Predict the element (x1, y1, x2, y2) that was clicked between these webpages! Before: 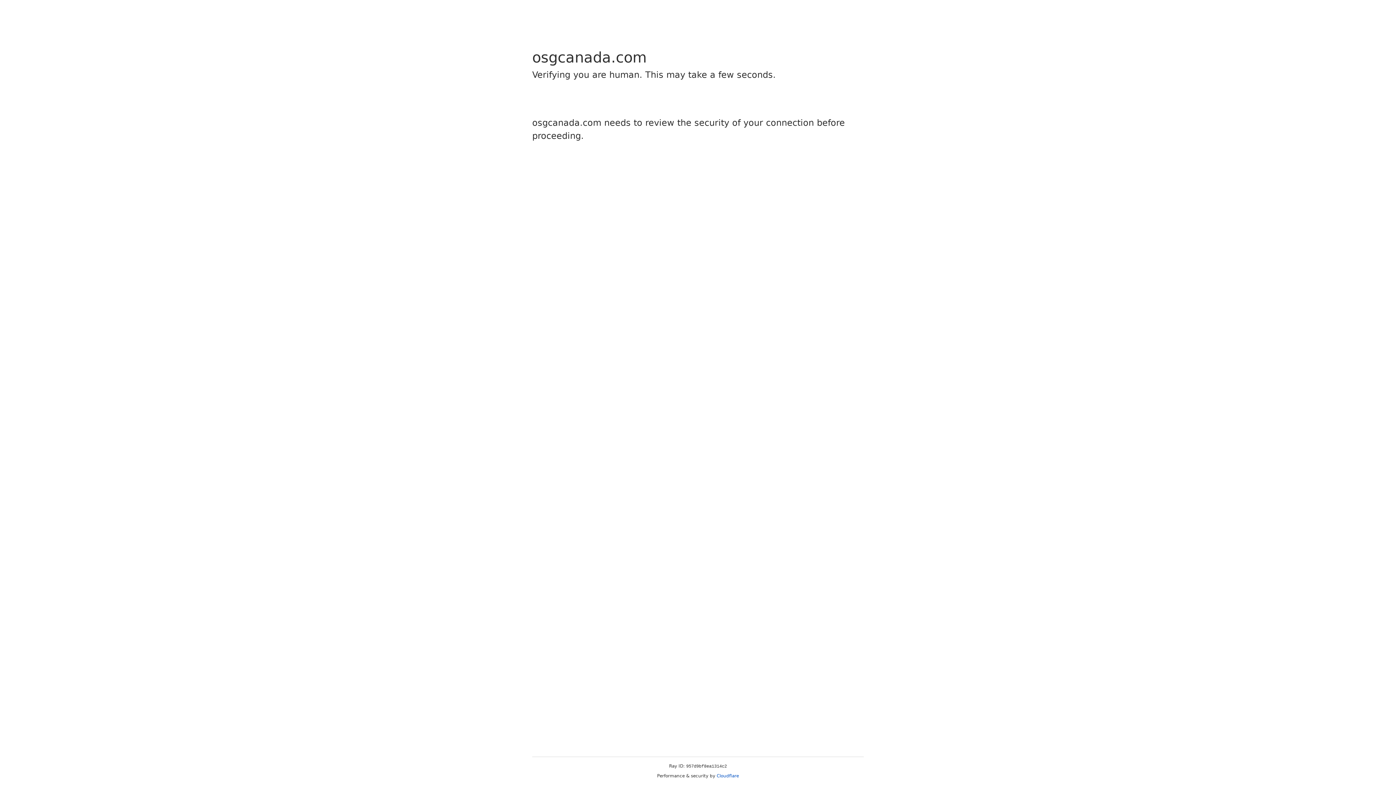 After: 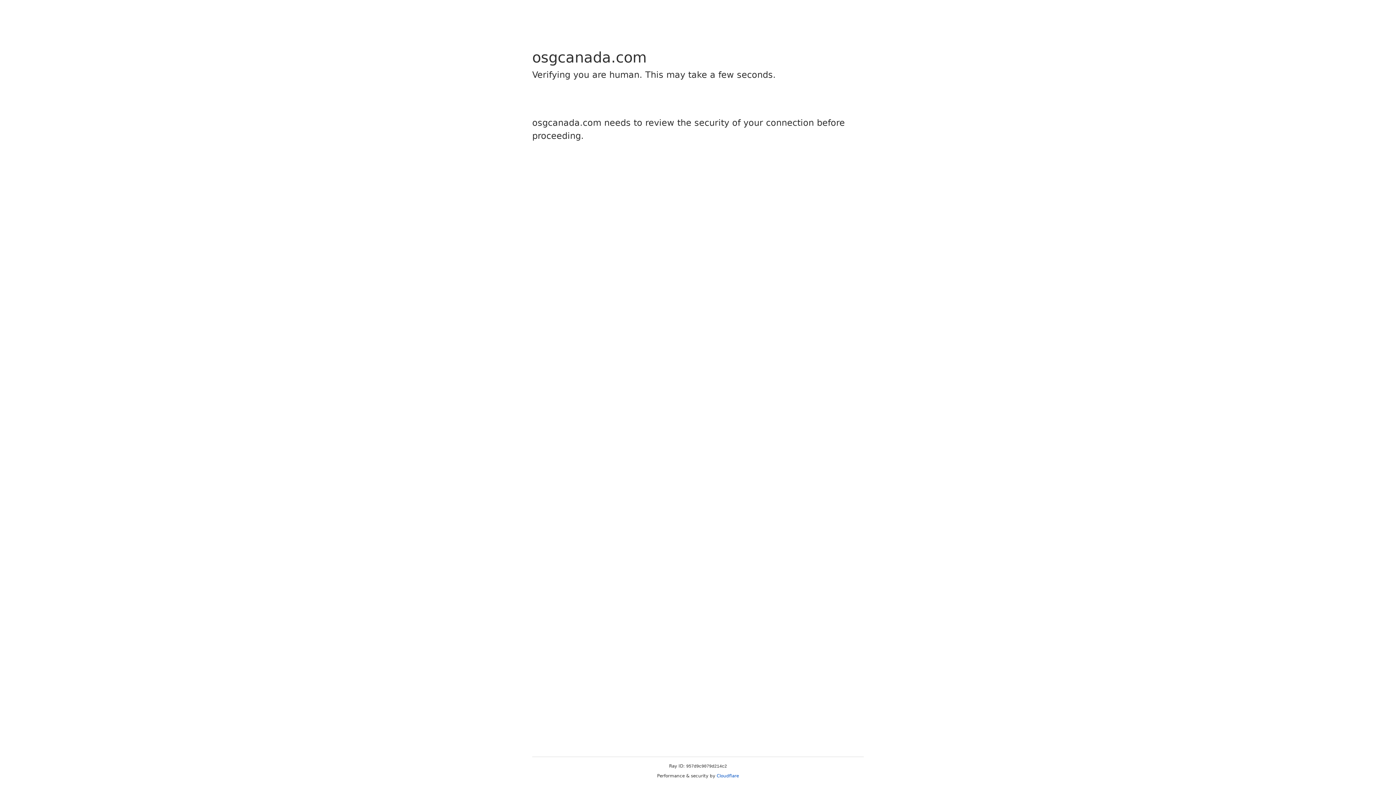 Action: bbox: (716, 773, 739, 778) label: Cloudflare